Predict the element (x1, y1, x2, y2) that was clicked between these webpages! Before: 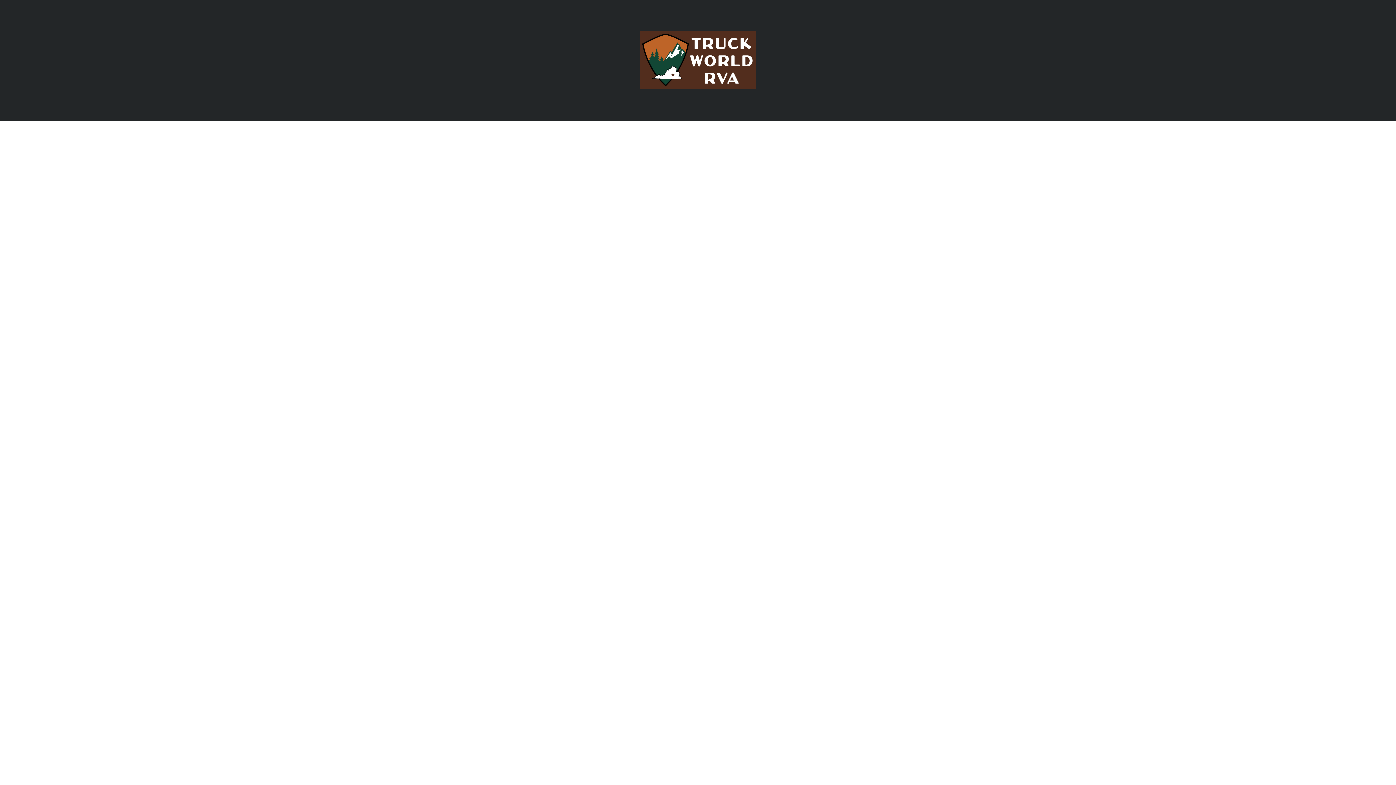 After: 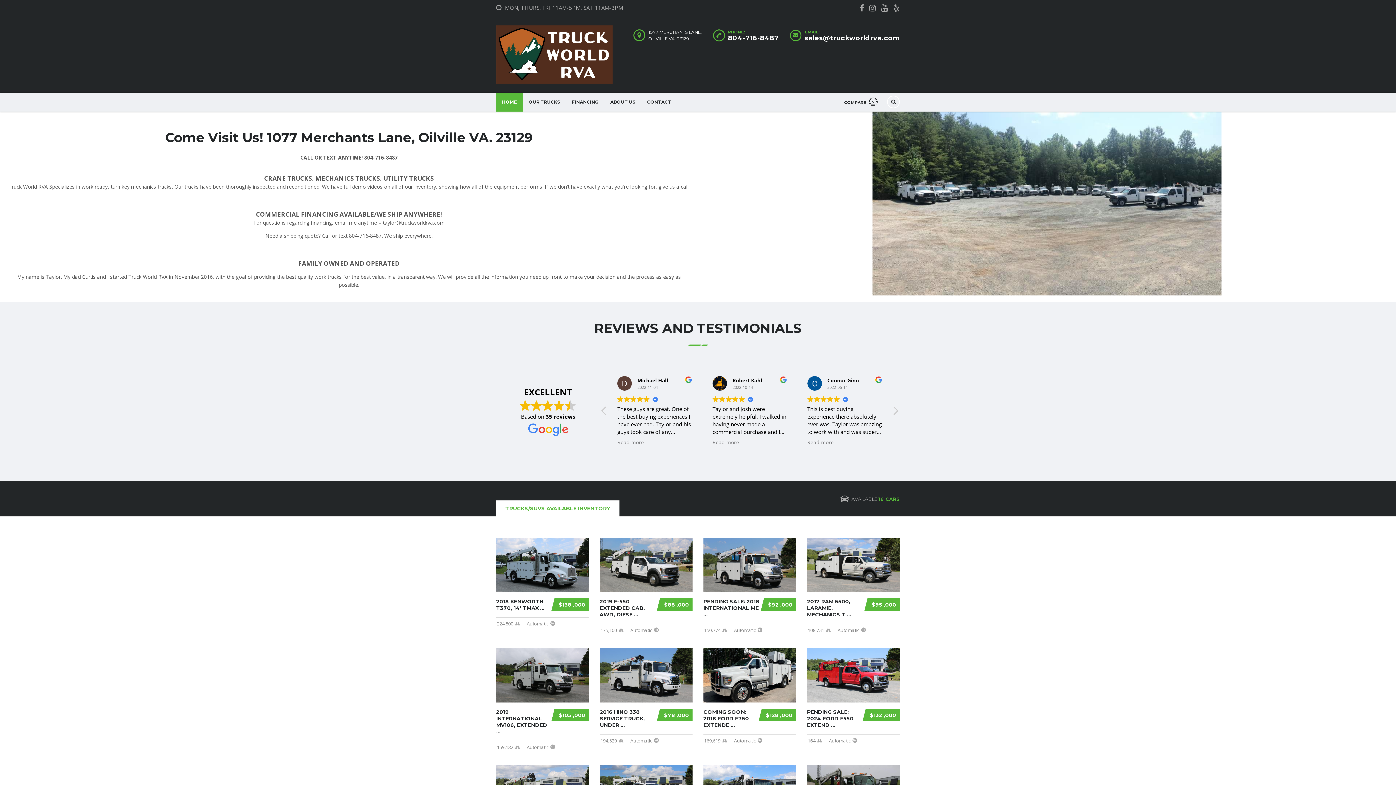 Action: bbox: (640, 56, 756, 63)